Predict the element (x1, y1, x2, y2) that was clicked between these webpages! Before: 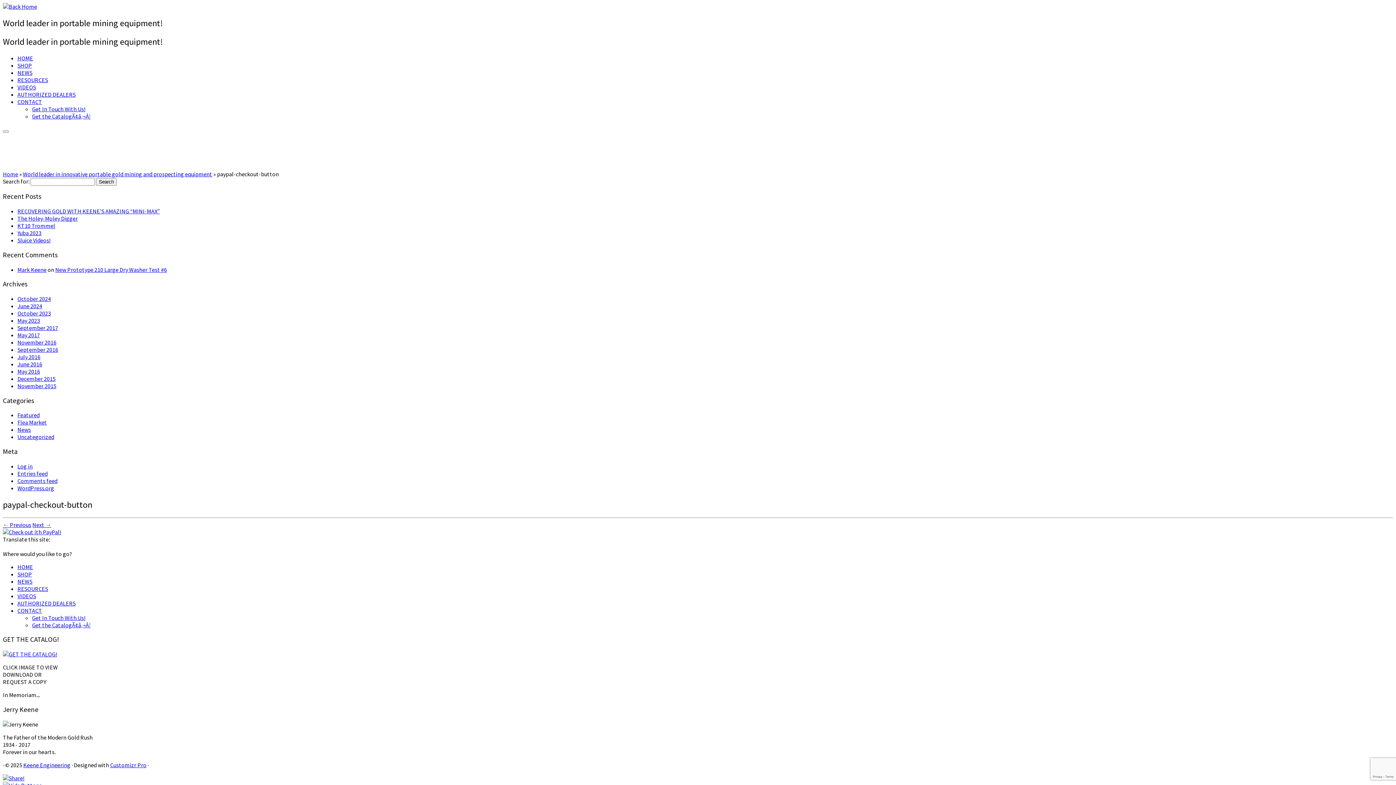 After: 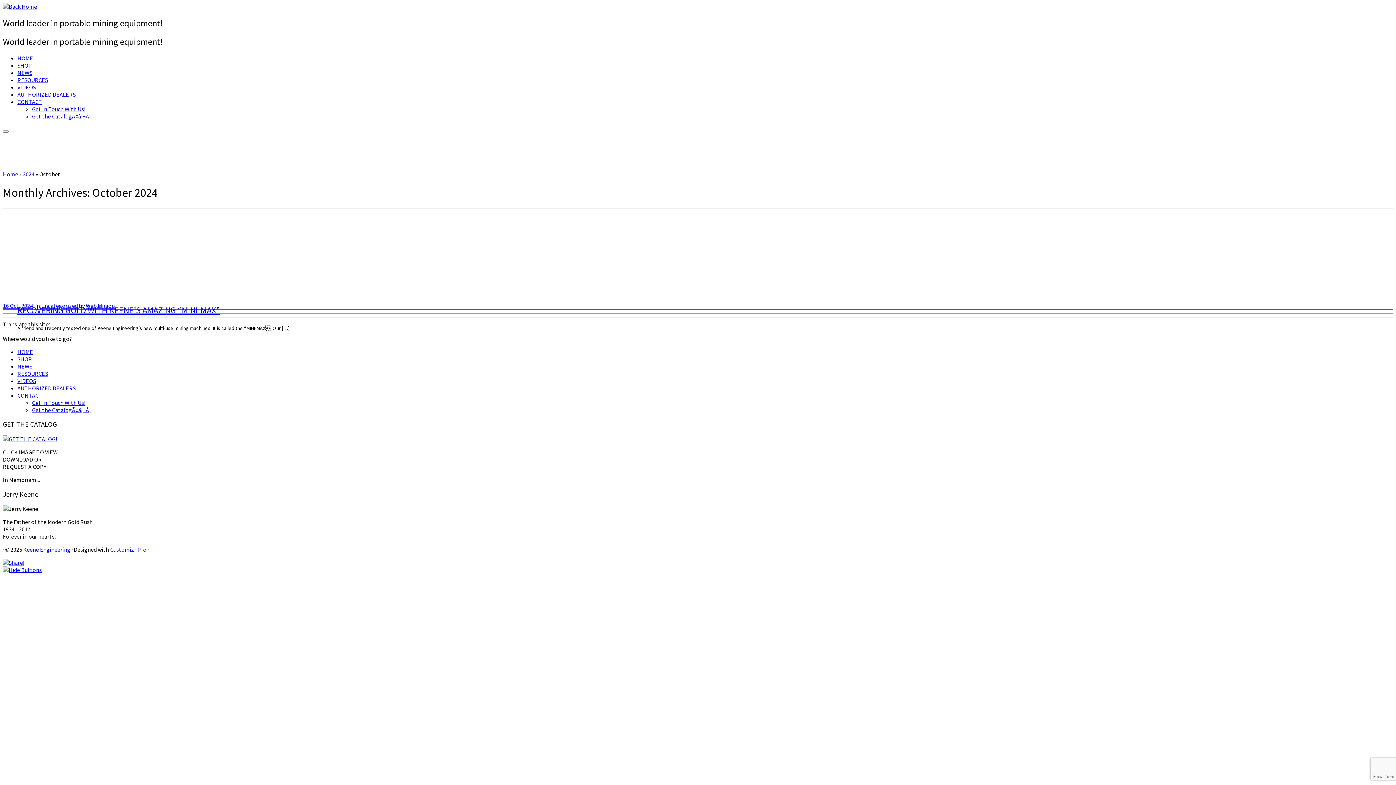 Action: bbox: (17, 295, 50, 302) label: October 2024